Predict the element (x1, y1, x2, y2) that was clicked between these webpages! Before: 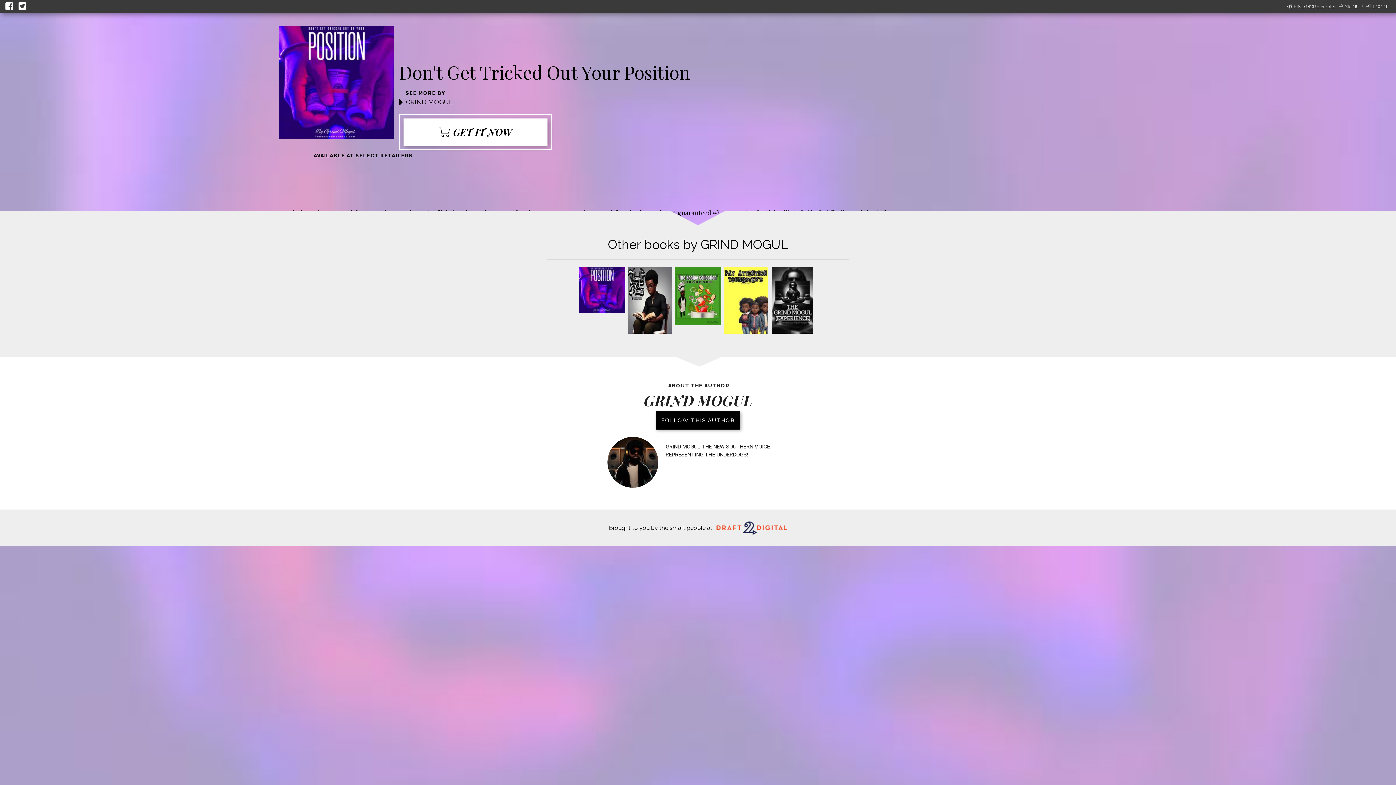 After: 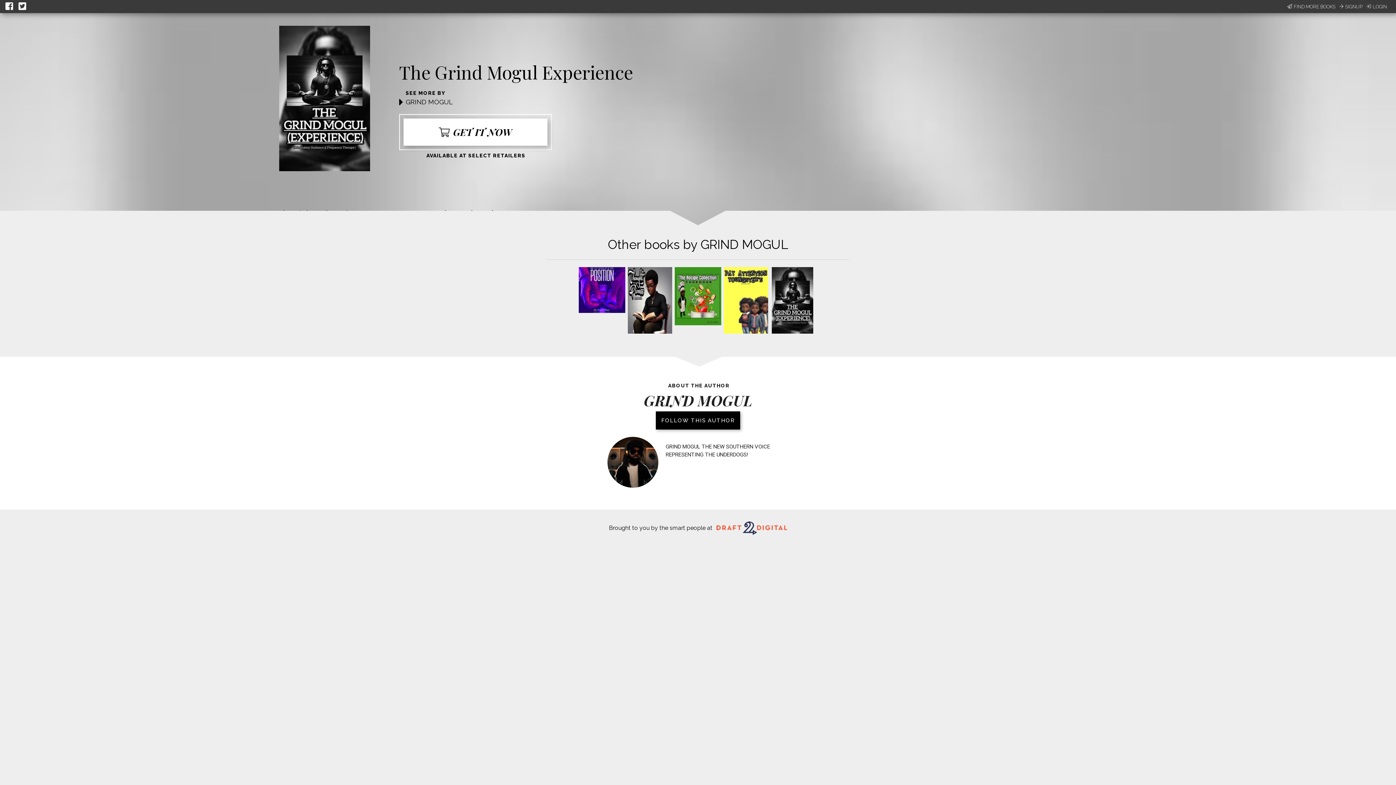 Action: bbox: (772, 328, 813, 335)